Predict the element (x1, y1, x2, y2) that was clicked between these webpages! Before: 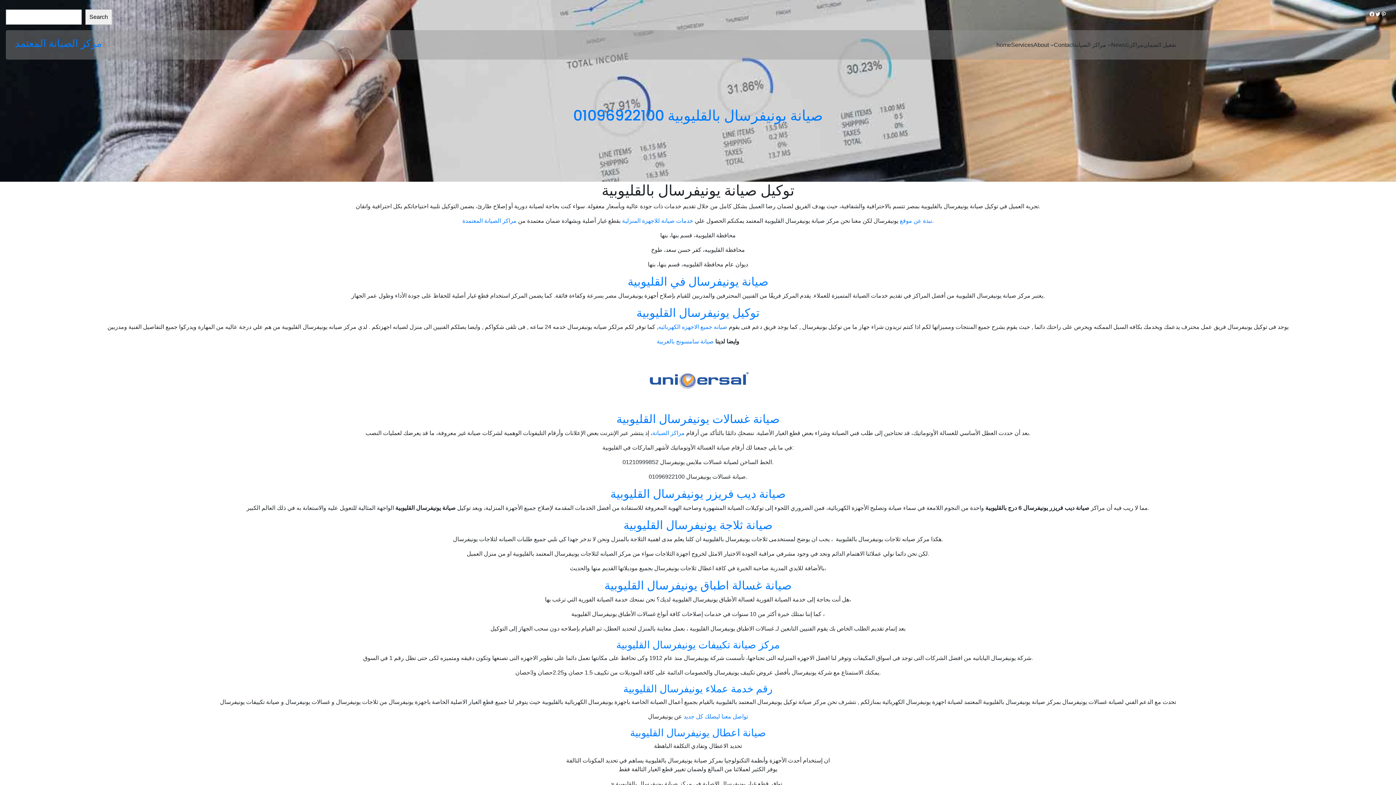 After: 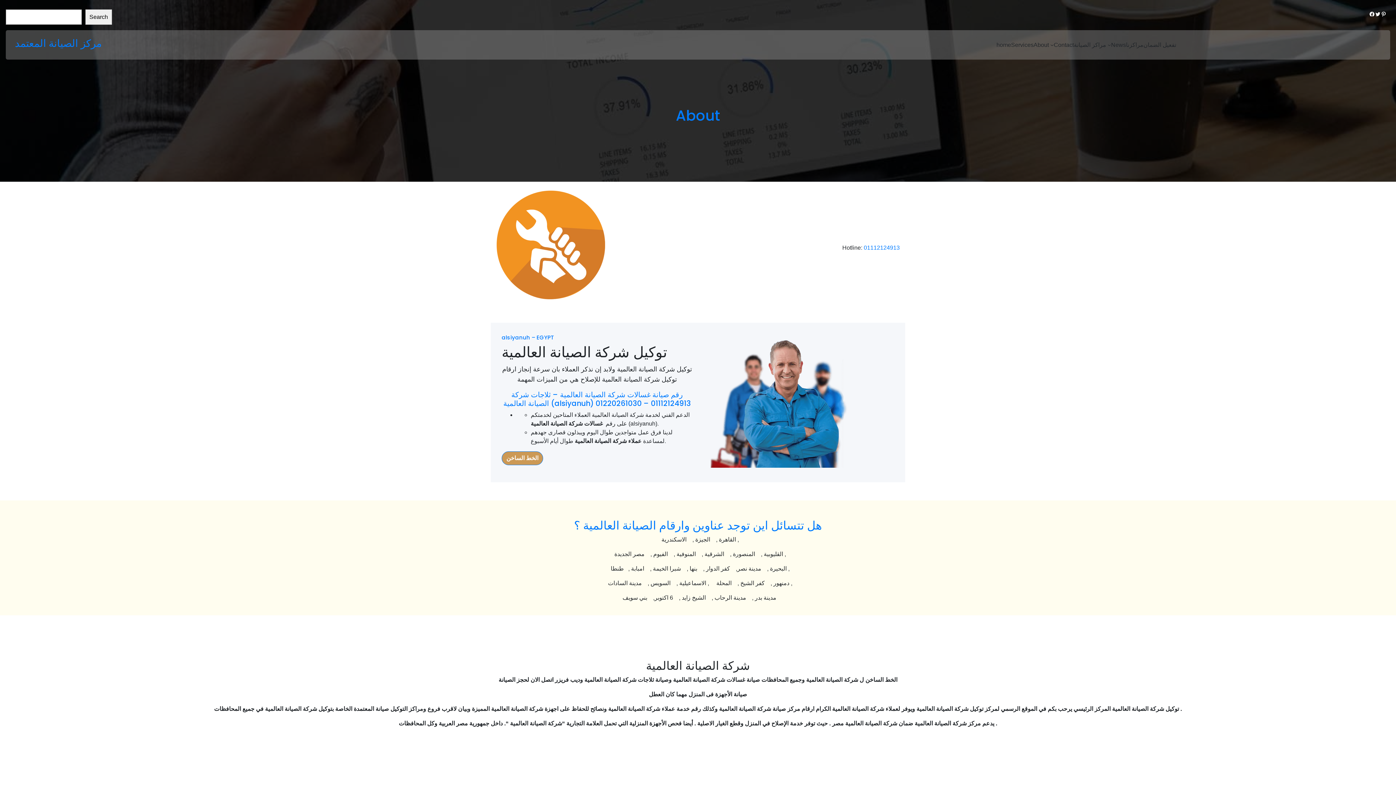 Action: label: About bbox: (1033, 40, 1049, 49)